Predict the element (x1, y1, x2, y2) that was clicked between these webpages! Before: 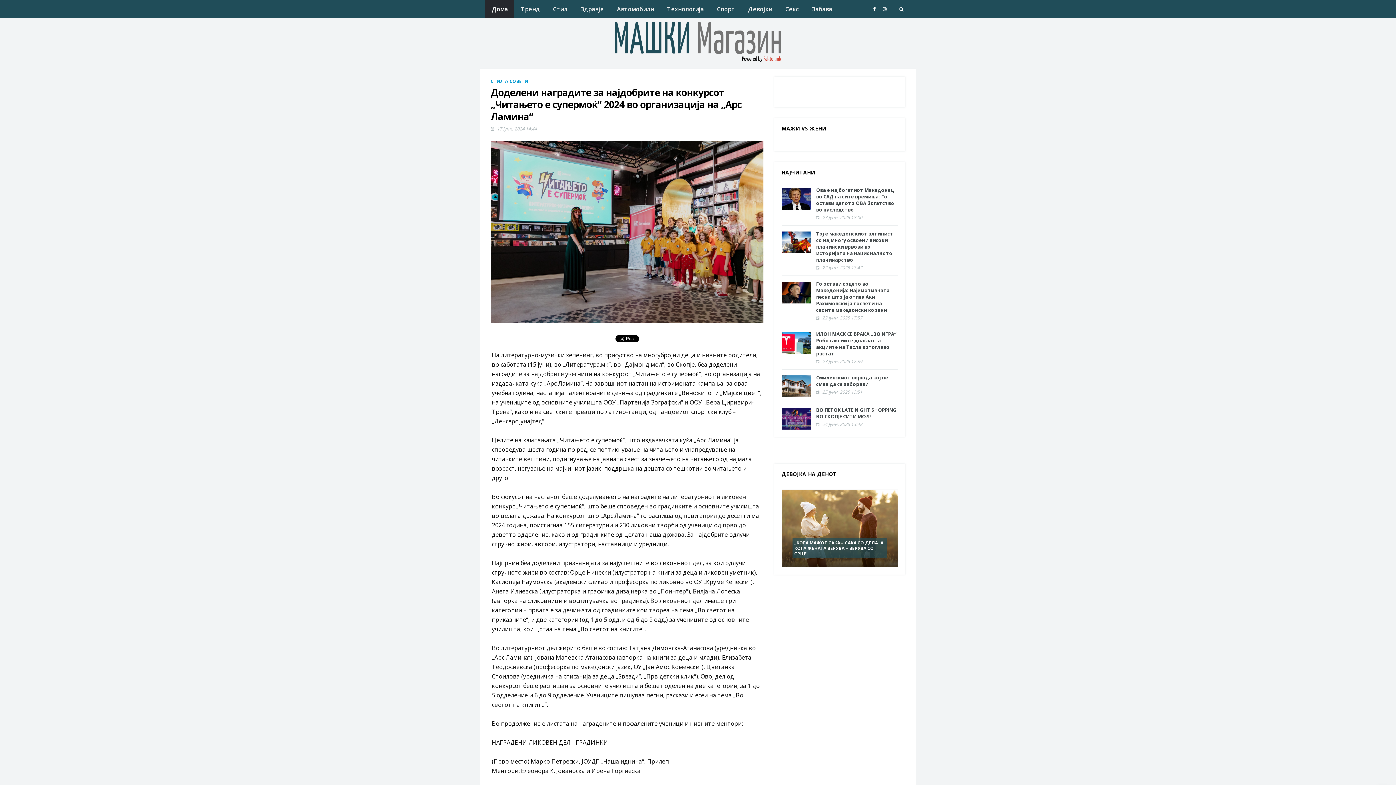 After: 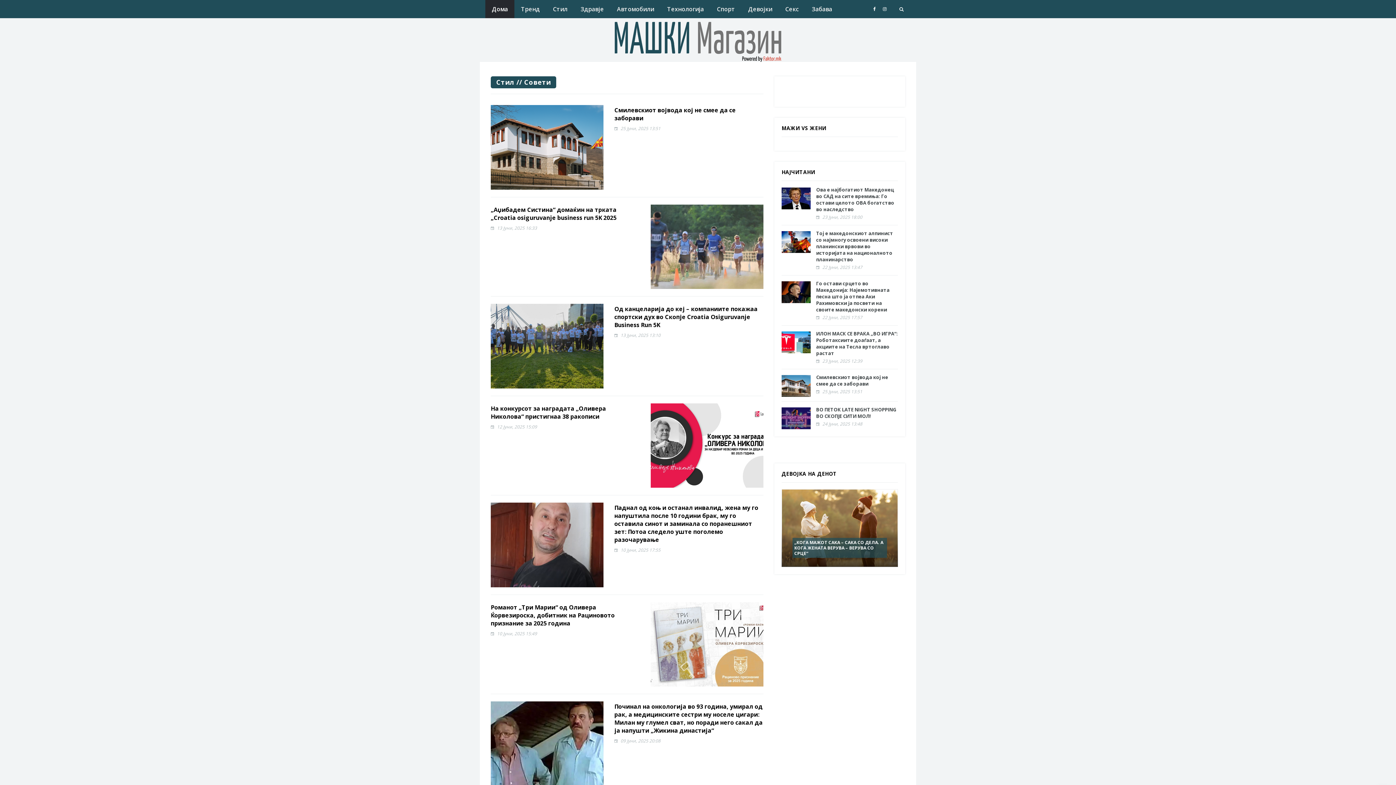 Action: bbox: (490, 78, 528, 84) label: СТИЛ // СОВЕТИ